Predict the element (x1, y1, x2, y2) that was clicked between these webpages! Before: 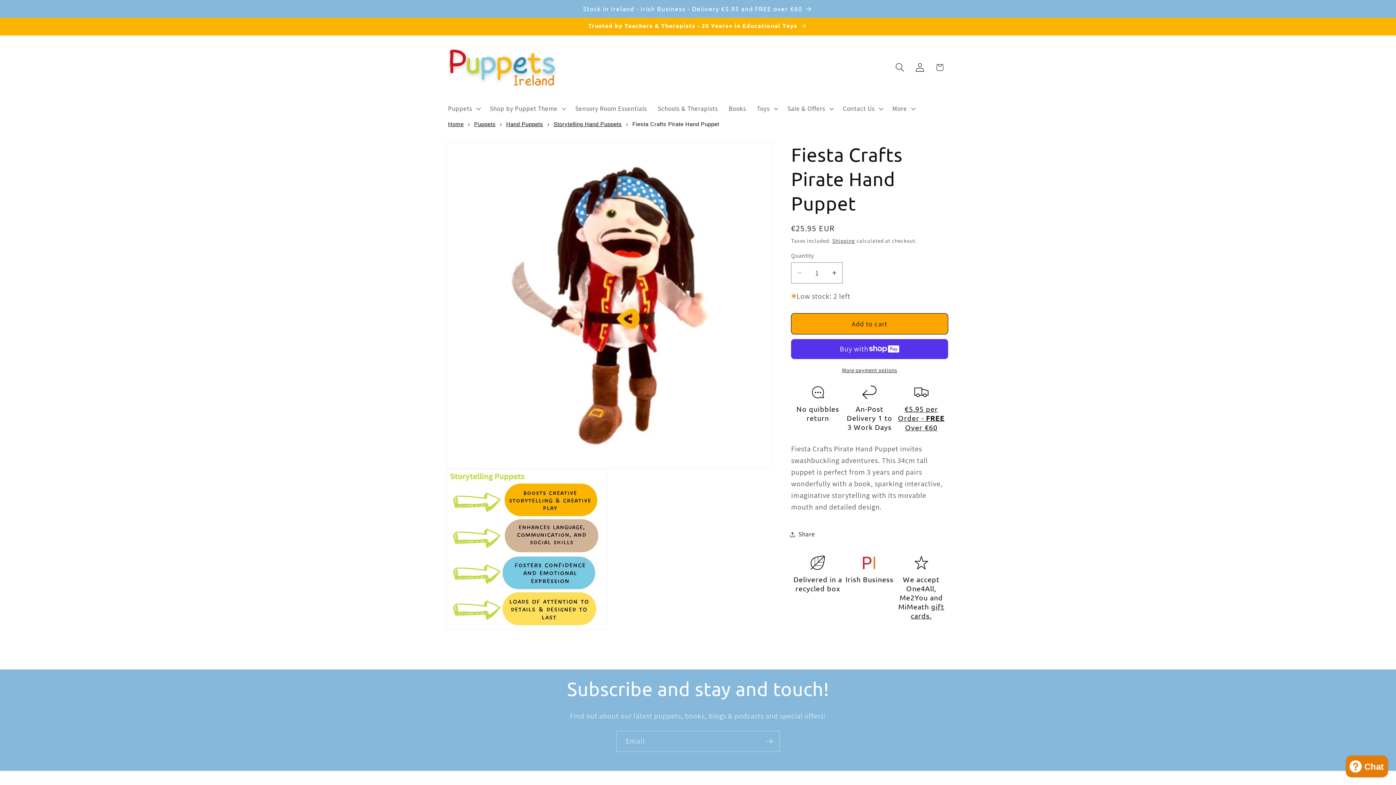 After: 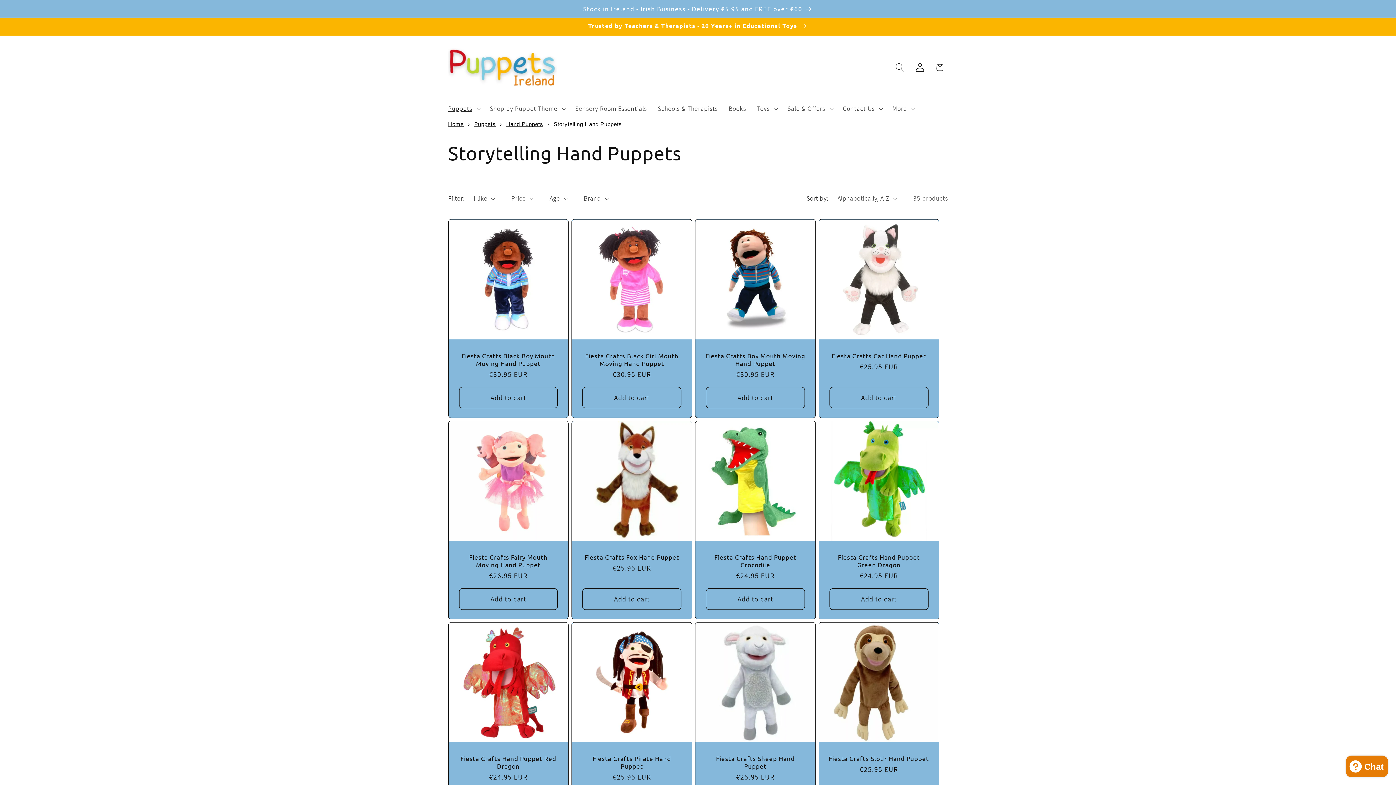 Action: bbox: (553, 121, 622, 127) label: Storytelling Hand Puppets